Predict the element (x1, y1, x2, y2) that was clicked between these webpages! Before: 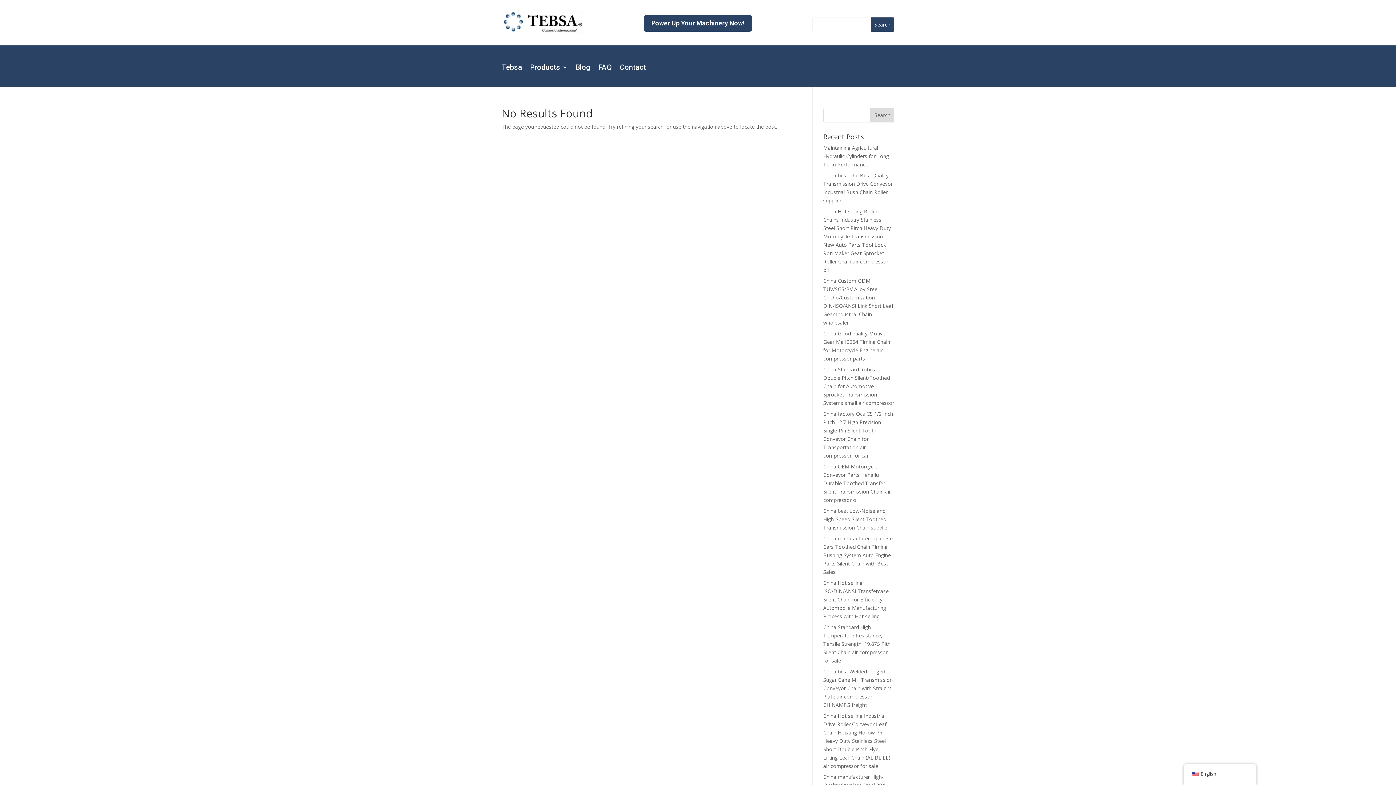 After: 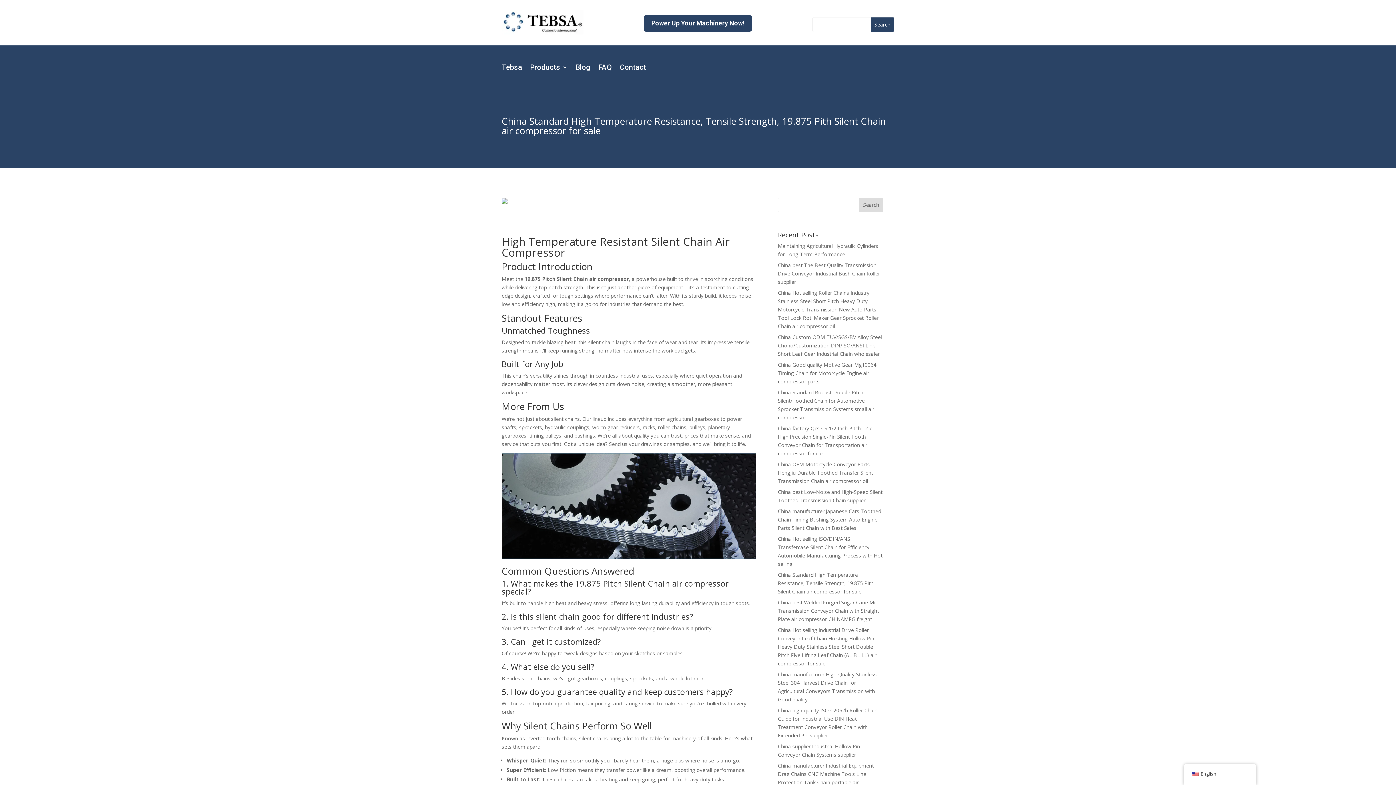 Action: label: China Standard High Temperature Resistance, Tensile Strength, 19.875 Pith Silent Chain air compressor for sale bbox: (823, 623, 890, 664)